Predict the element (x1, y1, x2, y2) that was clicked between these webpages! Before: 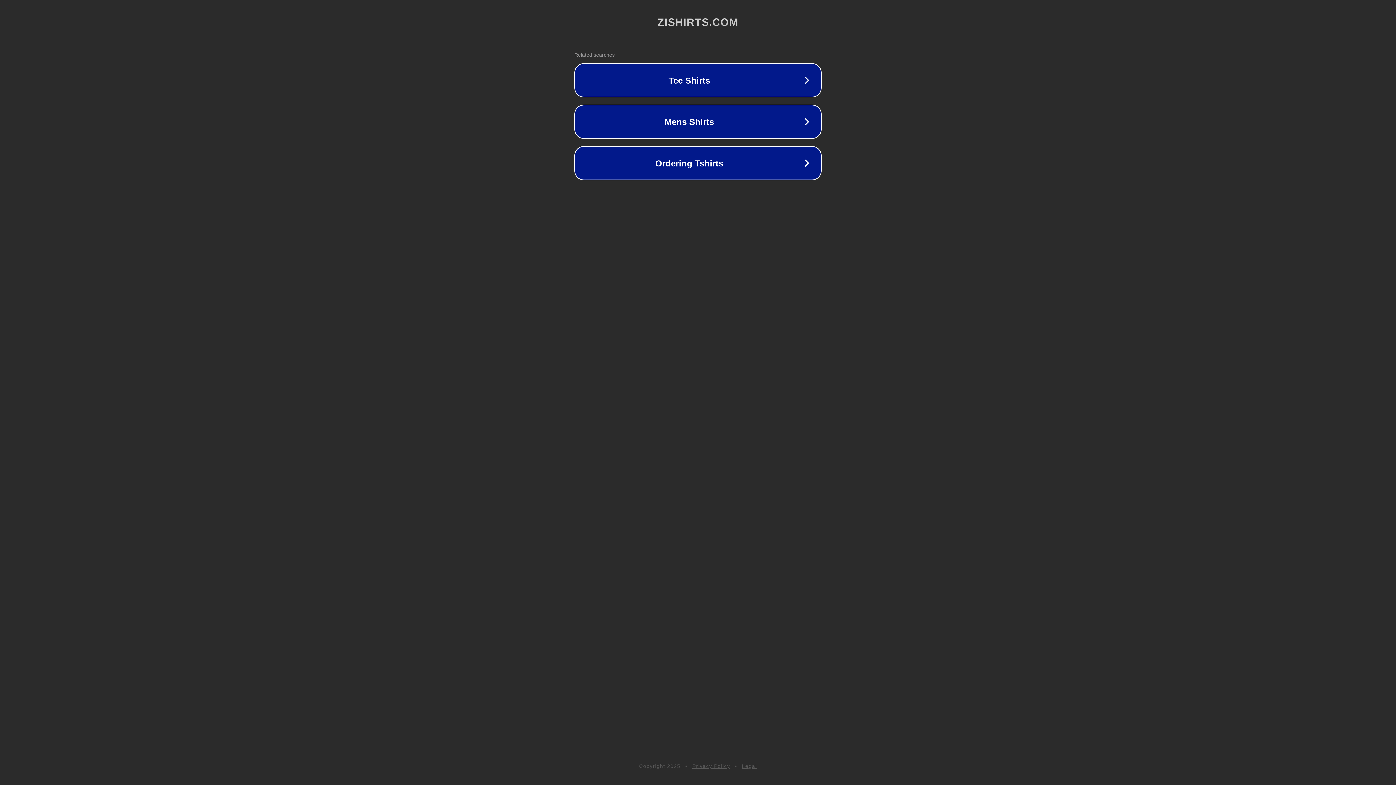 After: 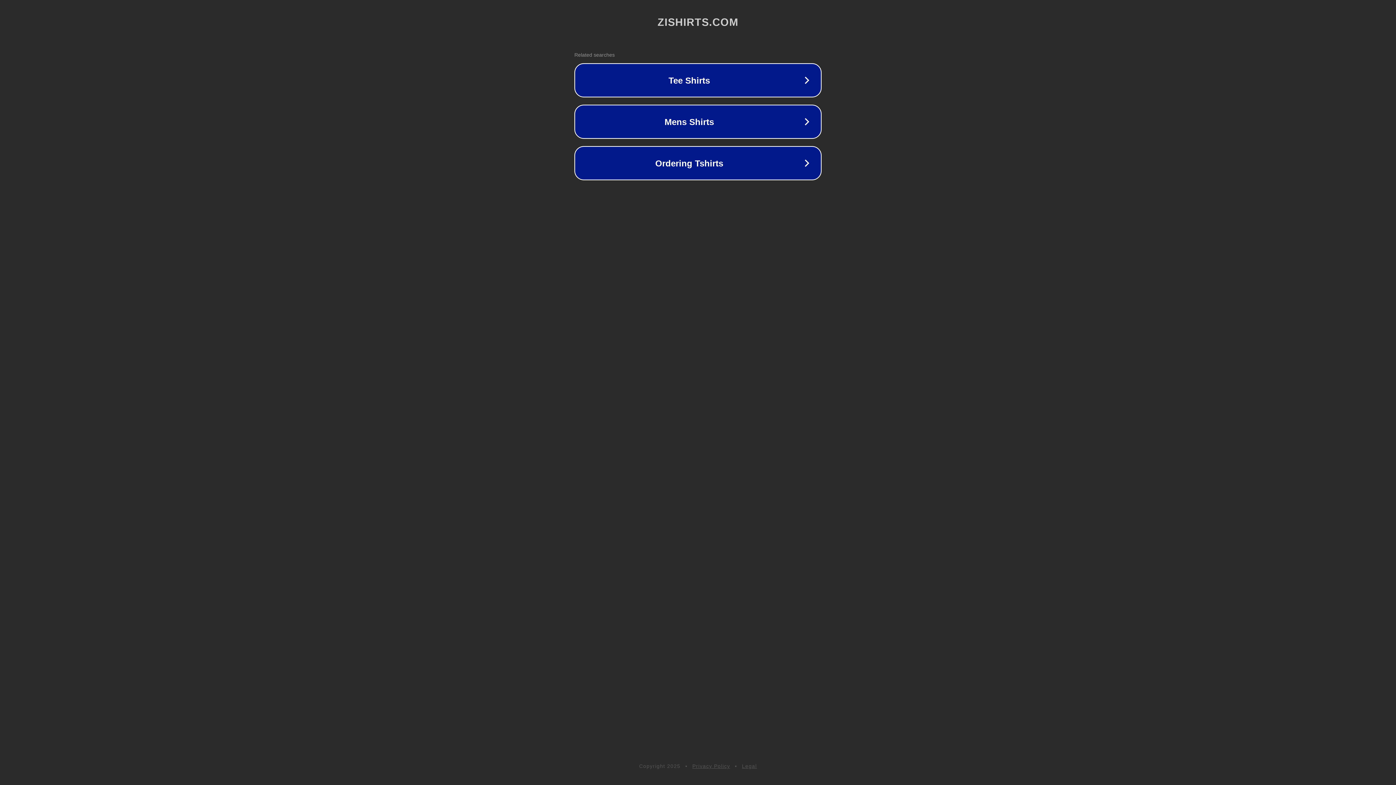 Action: bbox: (742, 763, 757, 769) label: Legal